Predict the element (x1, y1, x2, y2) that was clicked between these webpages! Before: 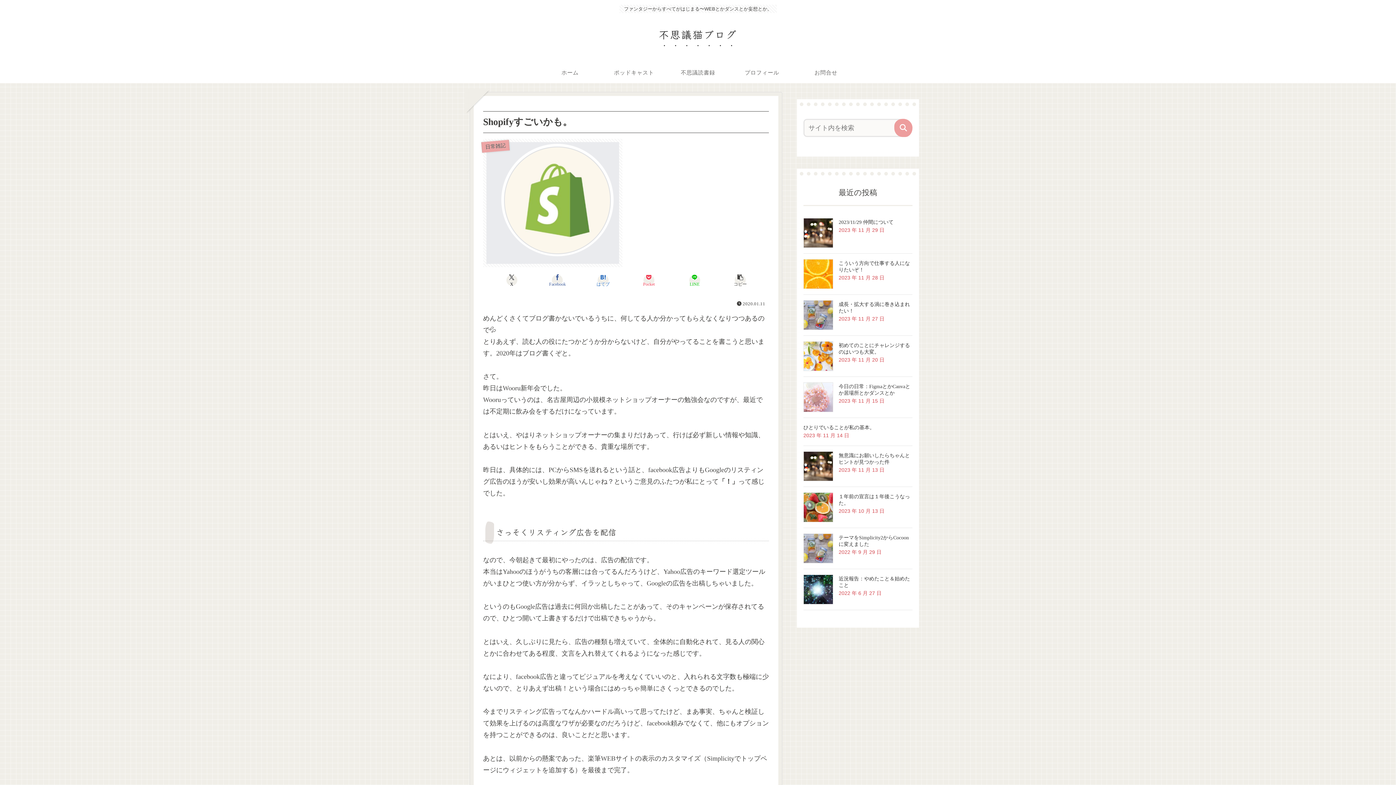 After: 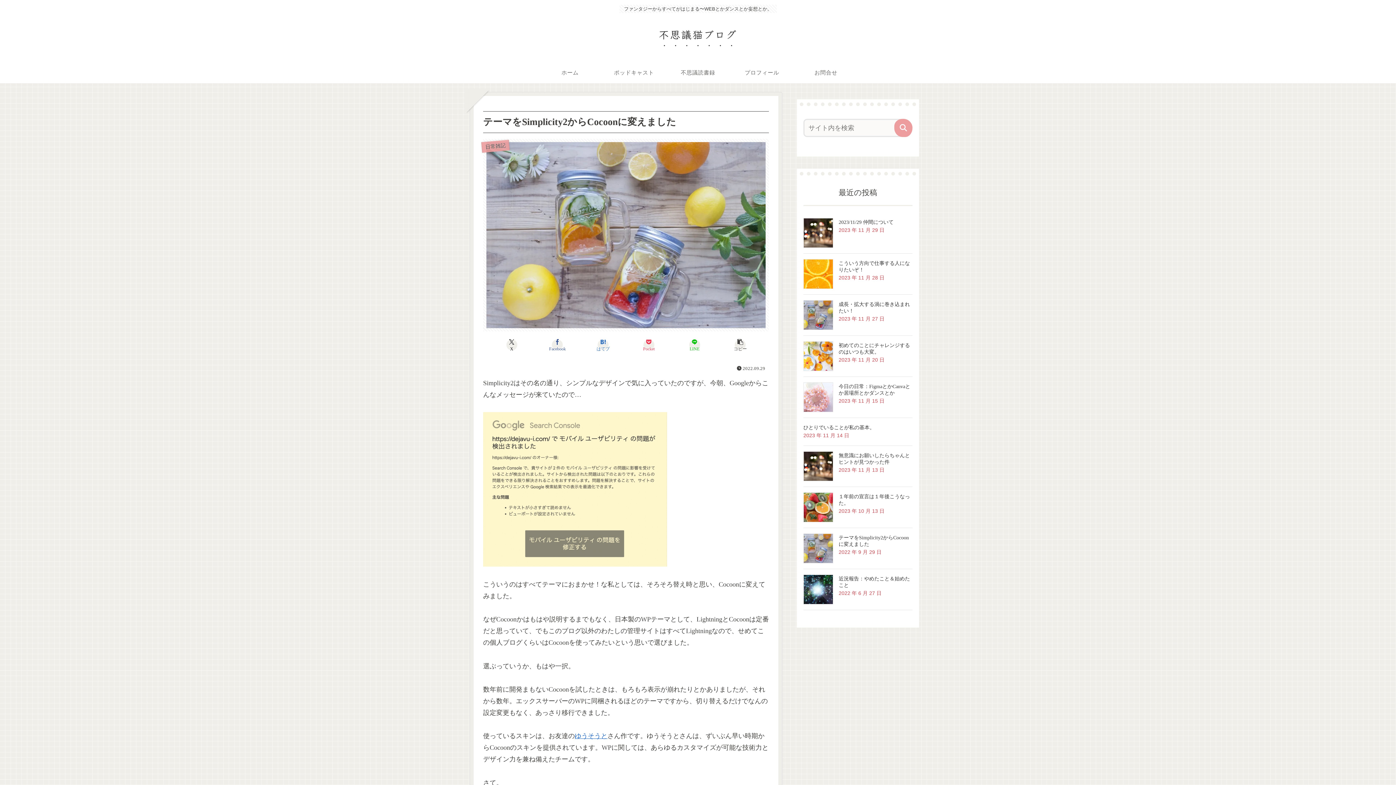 Action: bbox: (803, 533, 833, 563)